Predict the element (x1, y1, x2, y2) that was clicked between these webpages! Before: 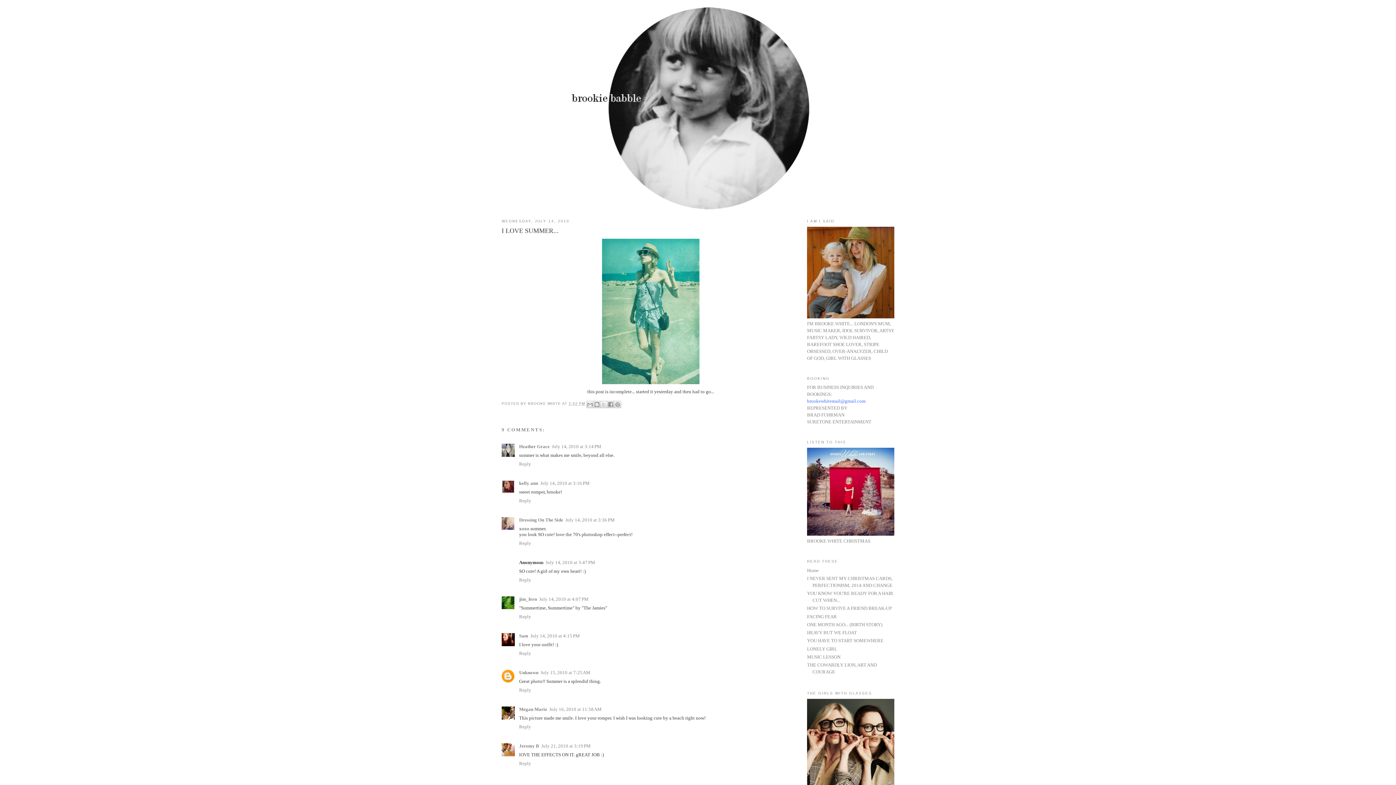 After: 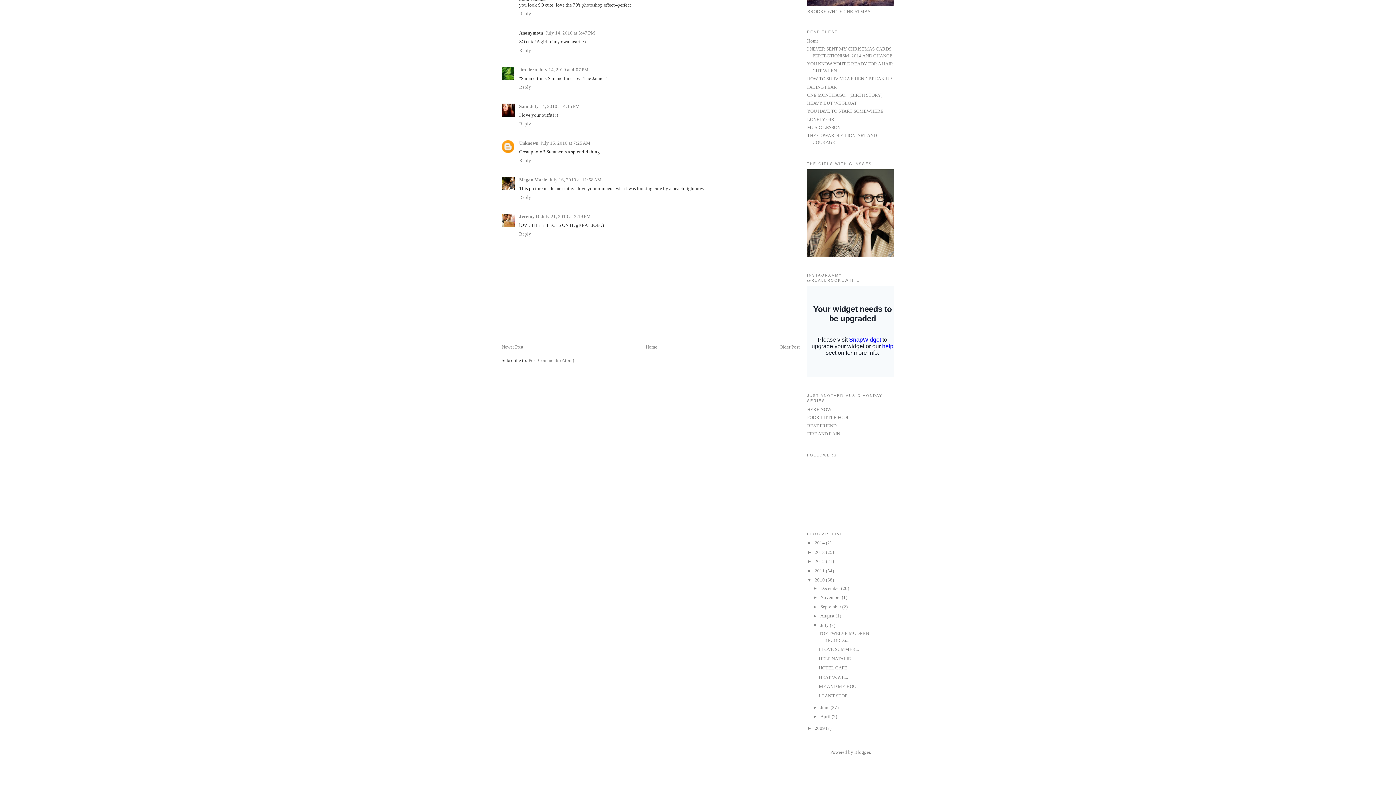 Action: label: July 14, 2010 at 4:15 PM bbox: (530, 633, 580, 638)